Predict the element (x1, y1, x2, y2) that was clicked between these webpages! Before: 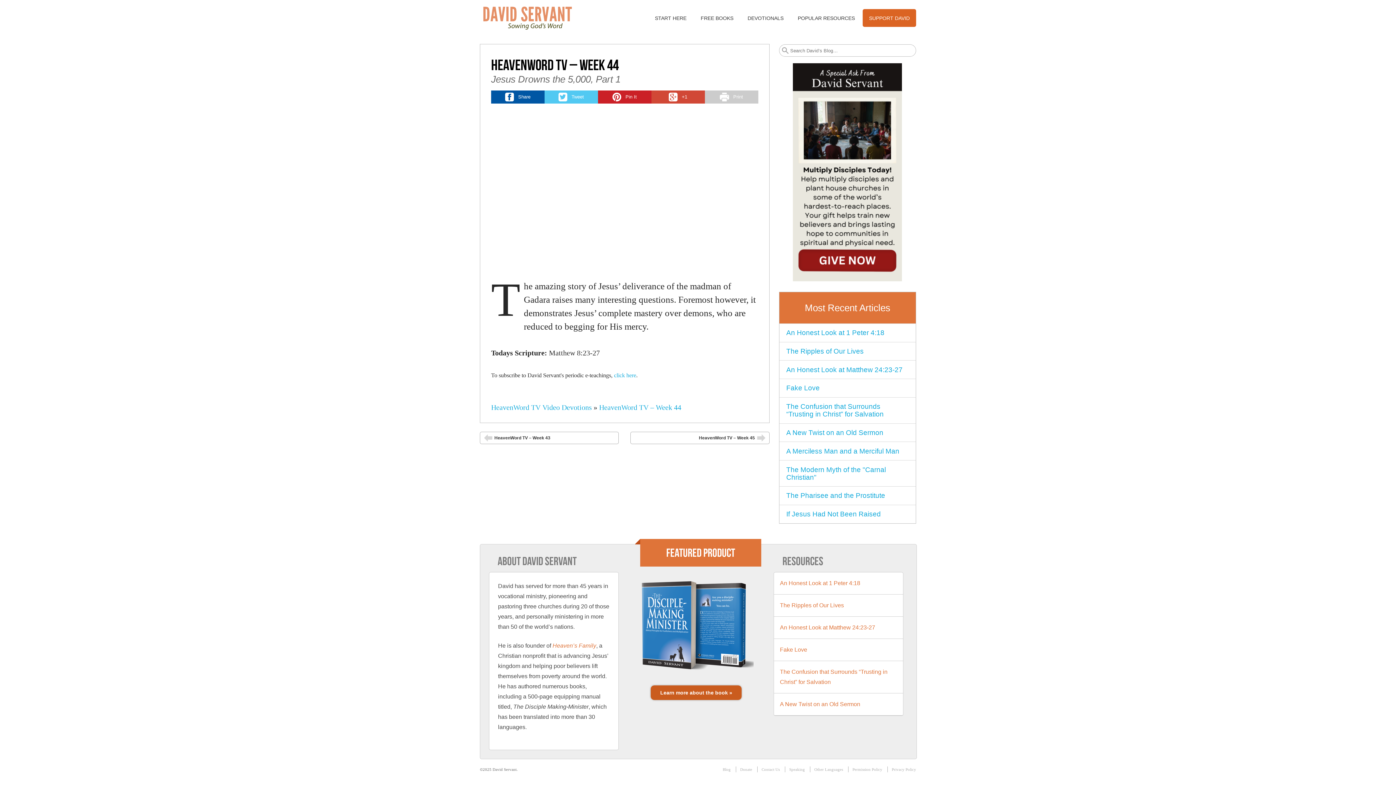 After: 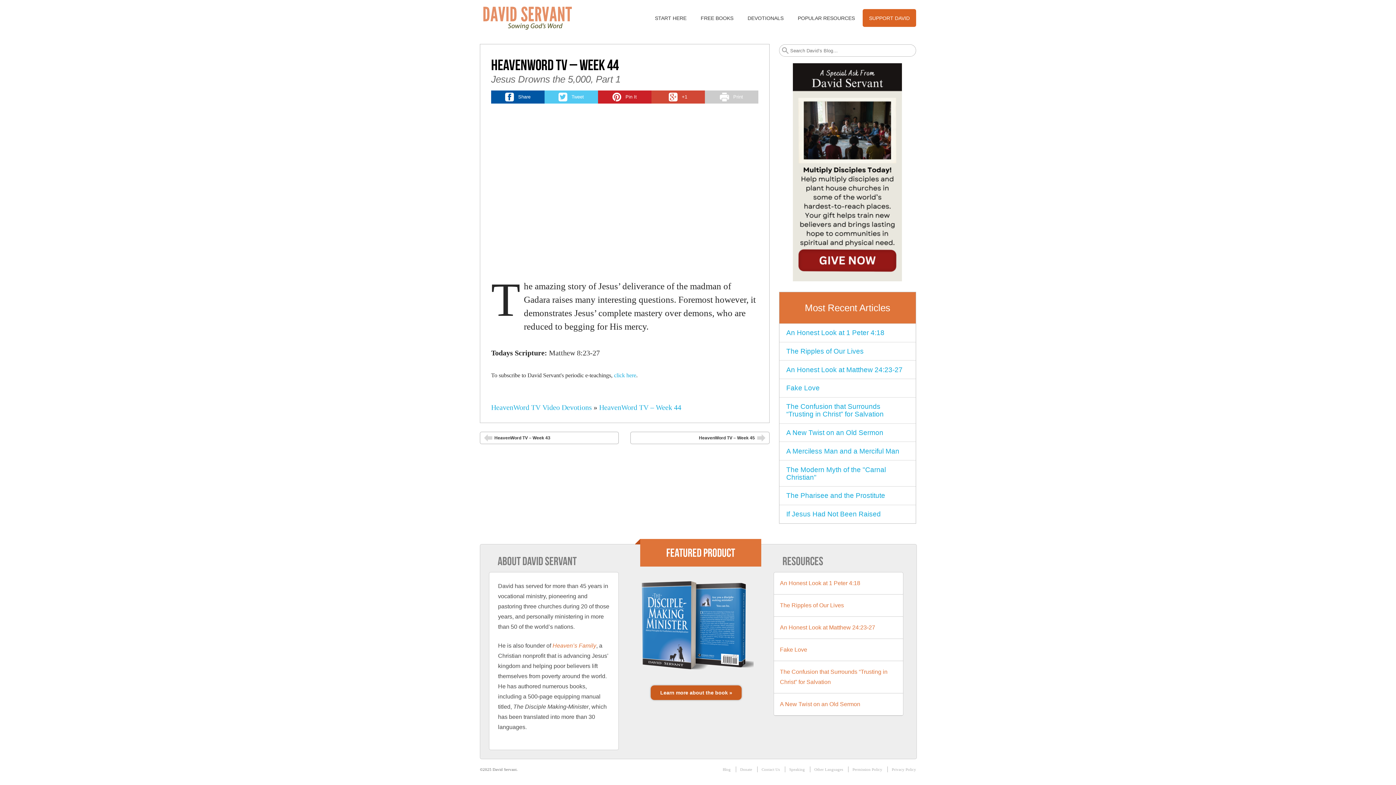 Action: bbox: (598, 90, 651, 103) label: Pin It